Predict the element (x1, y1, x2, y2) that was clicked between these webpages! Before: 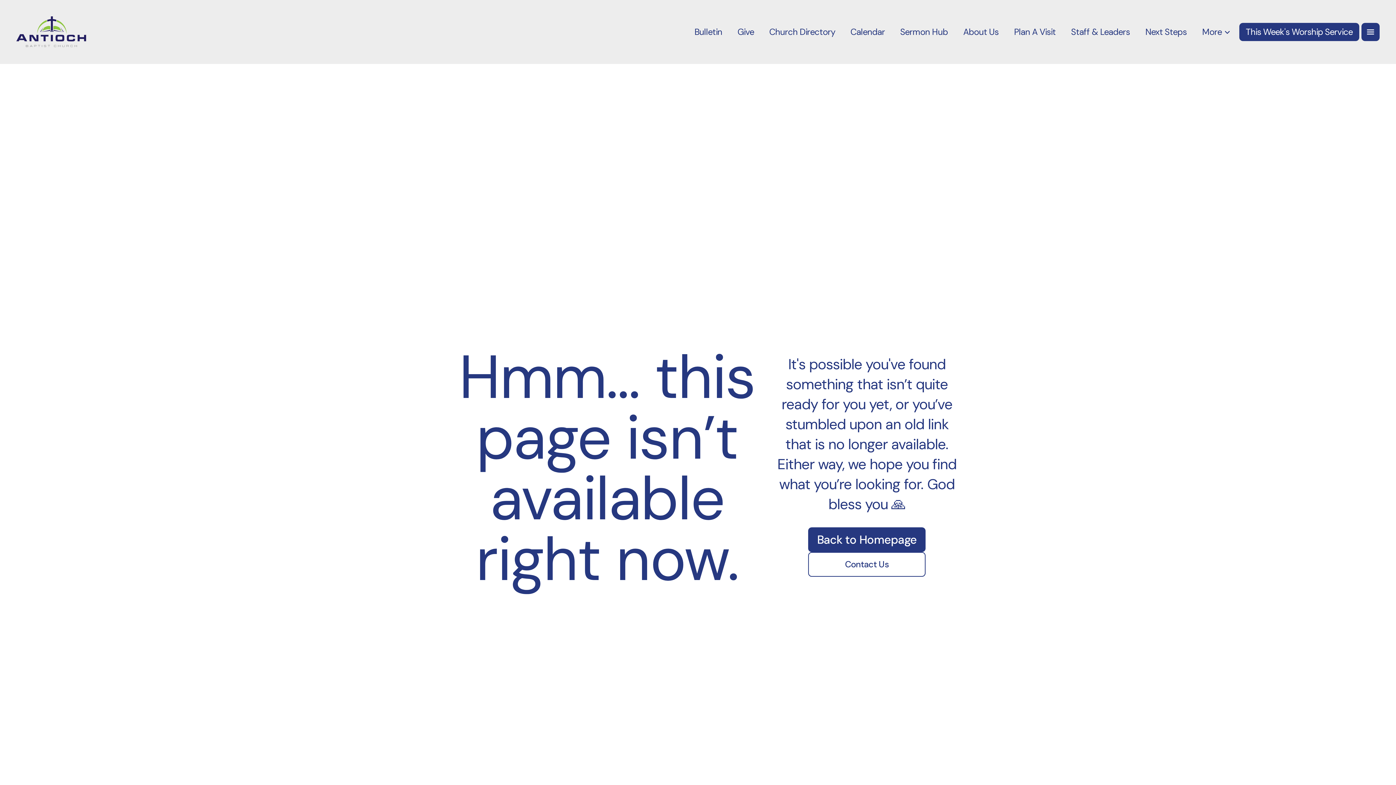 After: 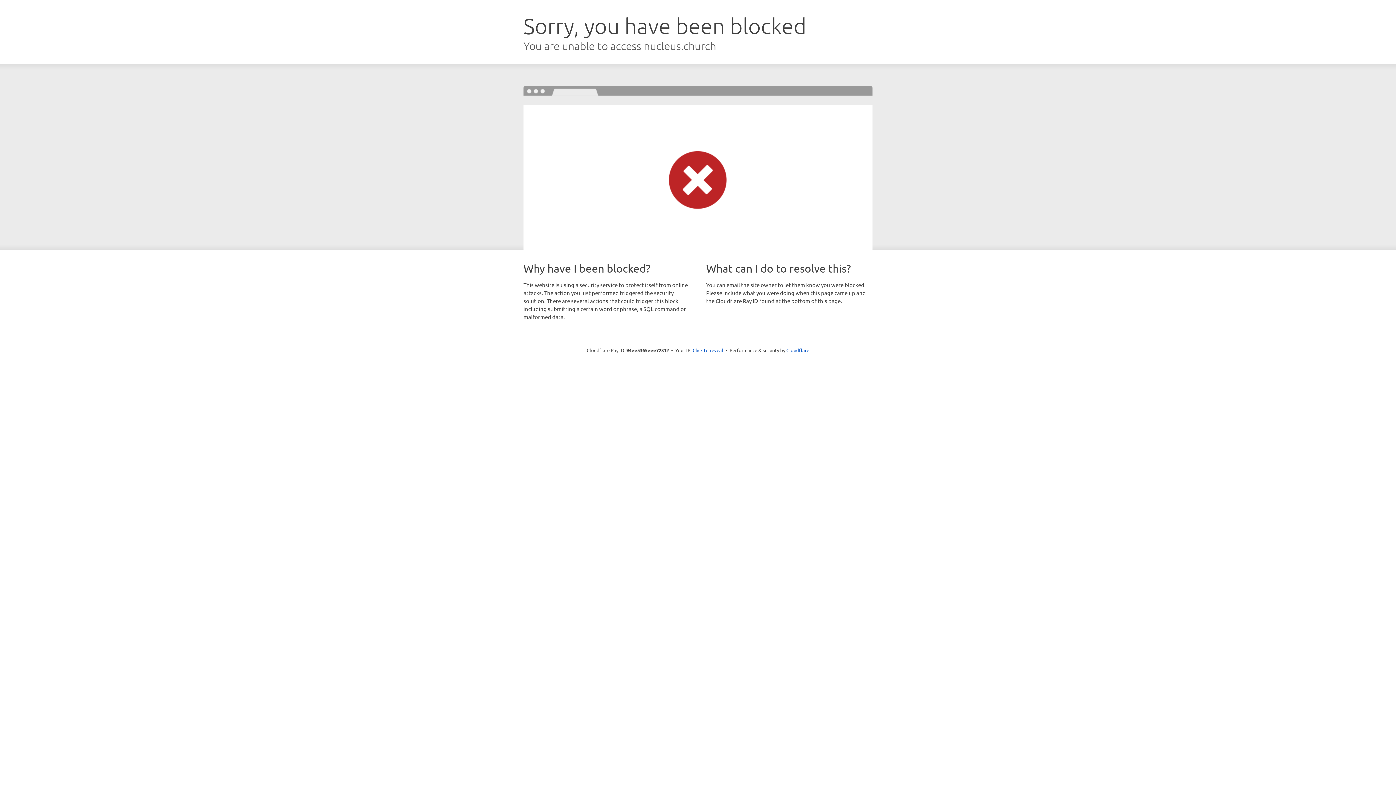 Action: label: Plan A Visit bbox: (1007, 26, 1062, 37)